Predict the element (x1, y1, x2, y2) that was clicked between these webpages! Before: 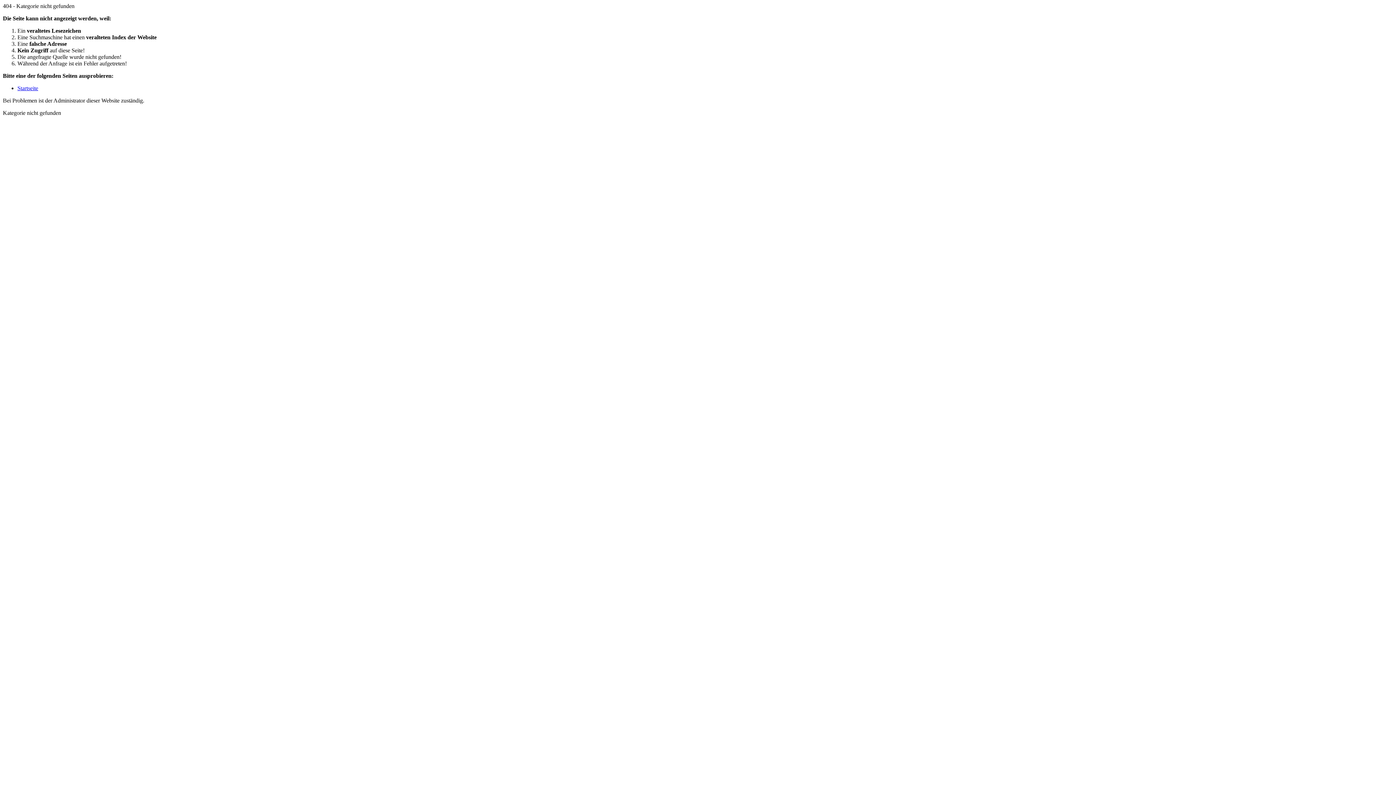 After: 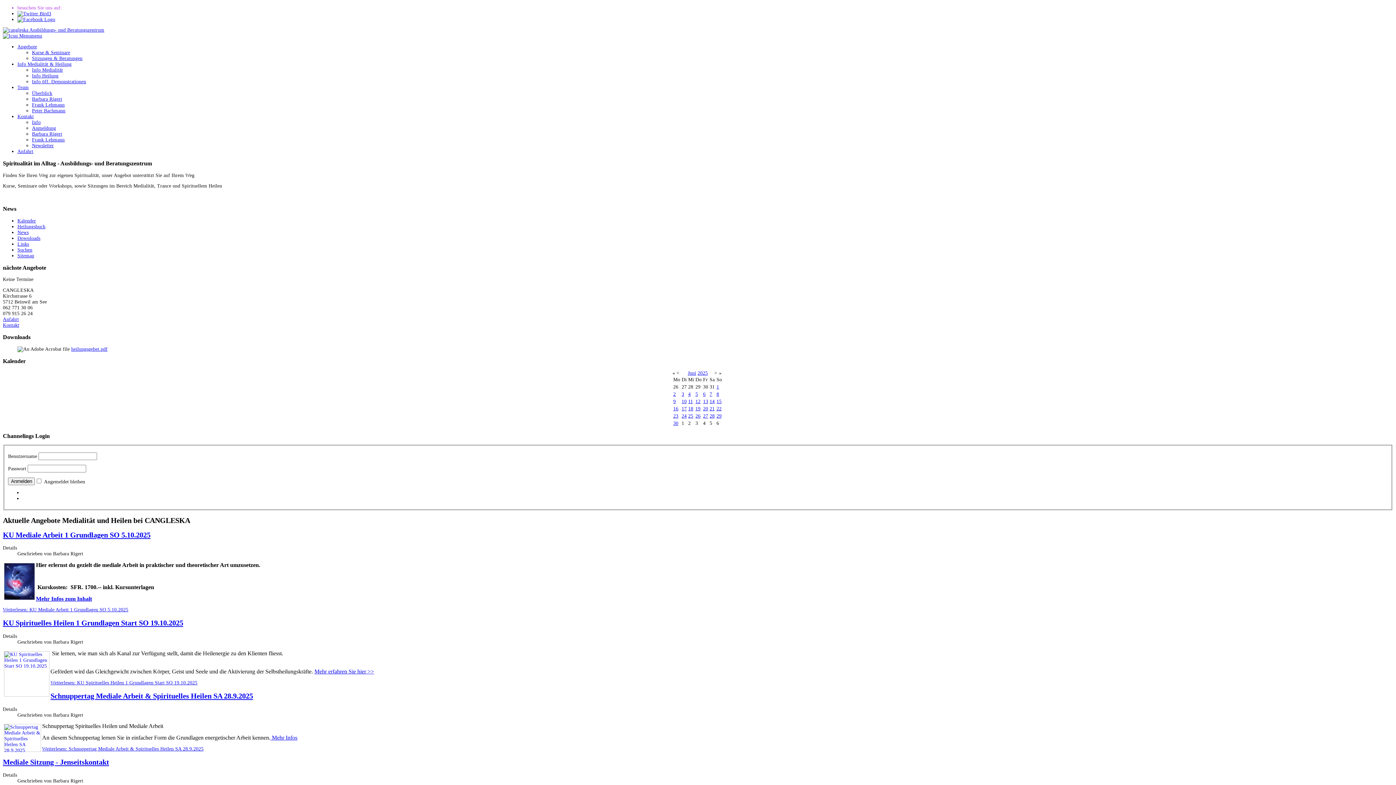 Action: bbox: (17, 85, 38, 91) label: Startseite